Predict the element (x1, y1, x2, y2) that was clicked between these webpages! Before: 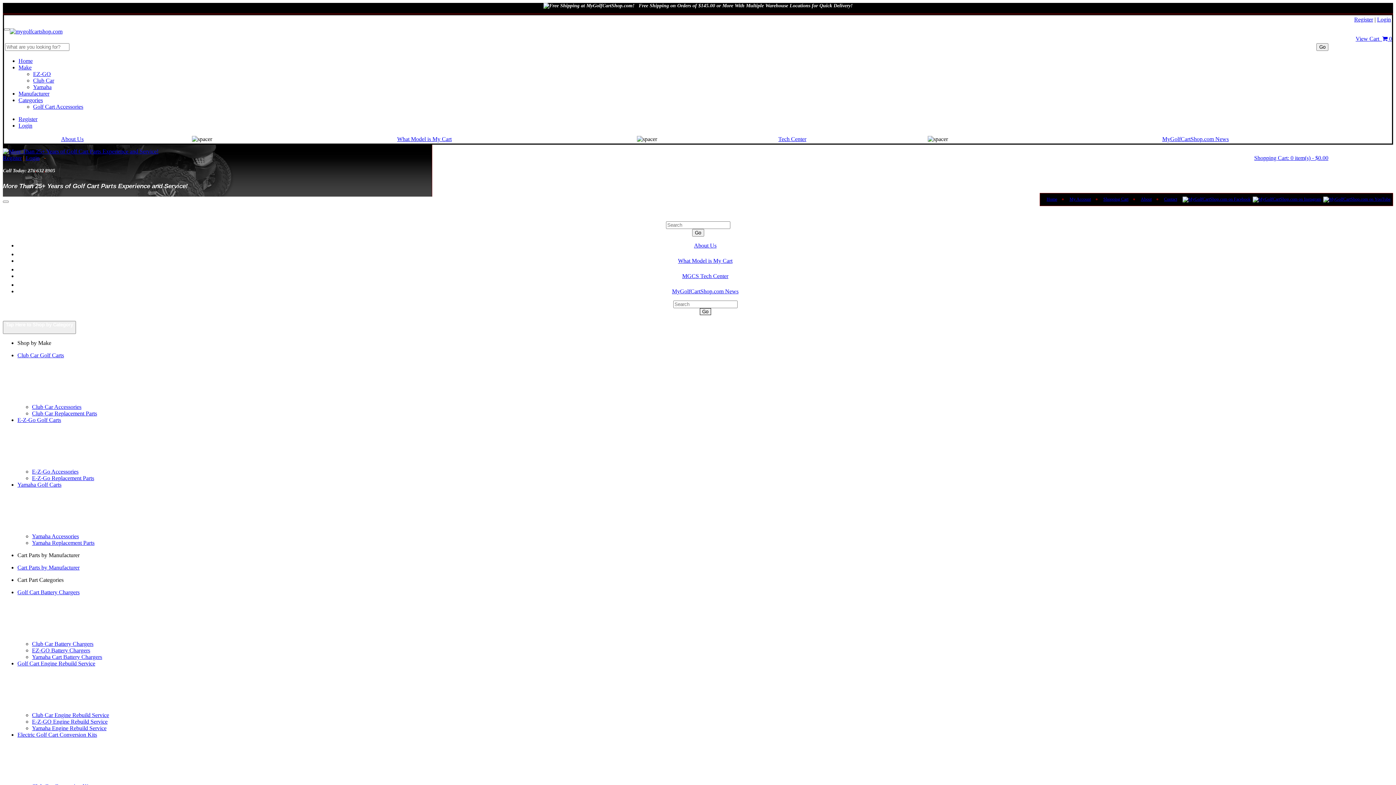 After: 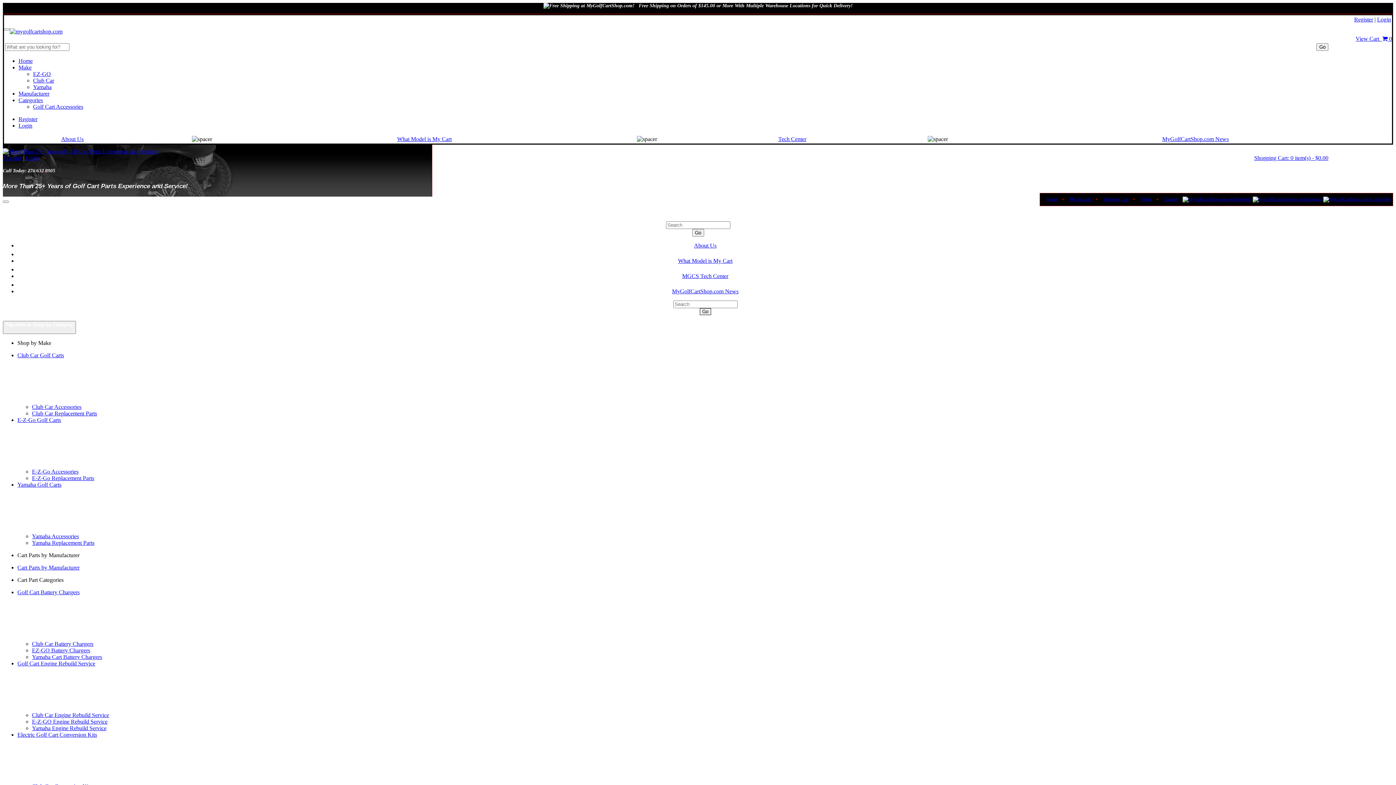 Action: label: Go bbox: (699, 308, 711, 315)